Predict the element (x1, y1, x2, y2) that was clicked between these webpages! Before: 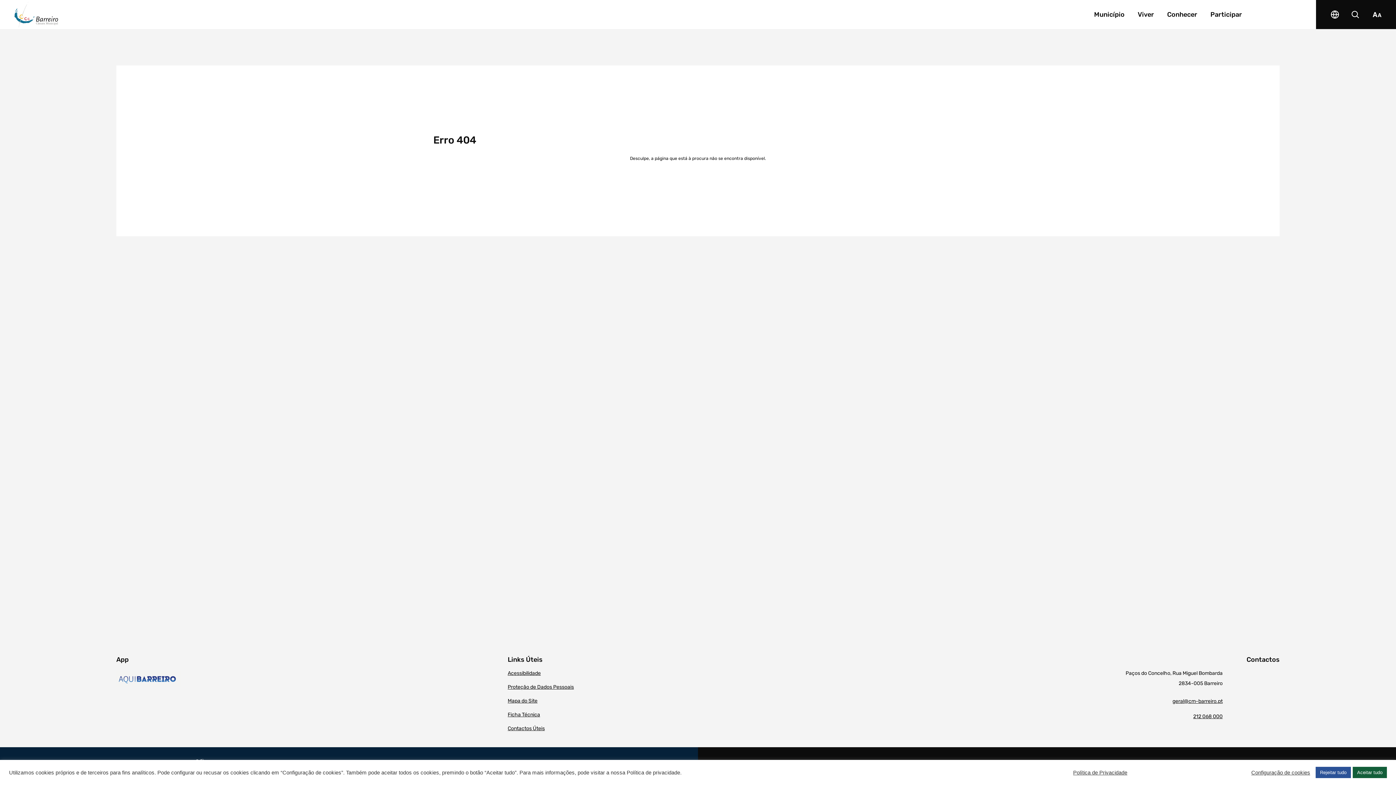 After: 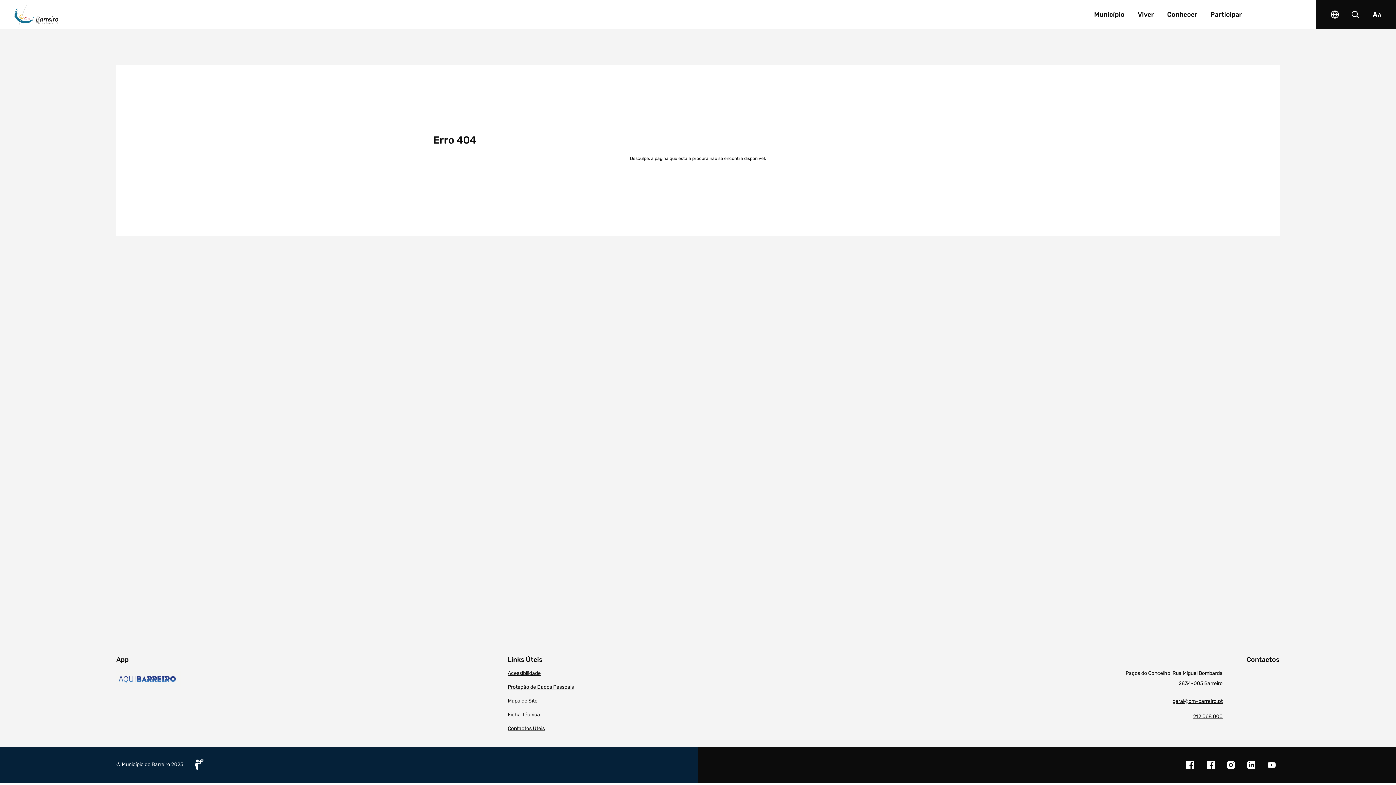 Action: bbox: (1316, 767, 1351, 778) label: Rejeitar tudo